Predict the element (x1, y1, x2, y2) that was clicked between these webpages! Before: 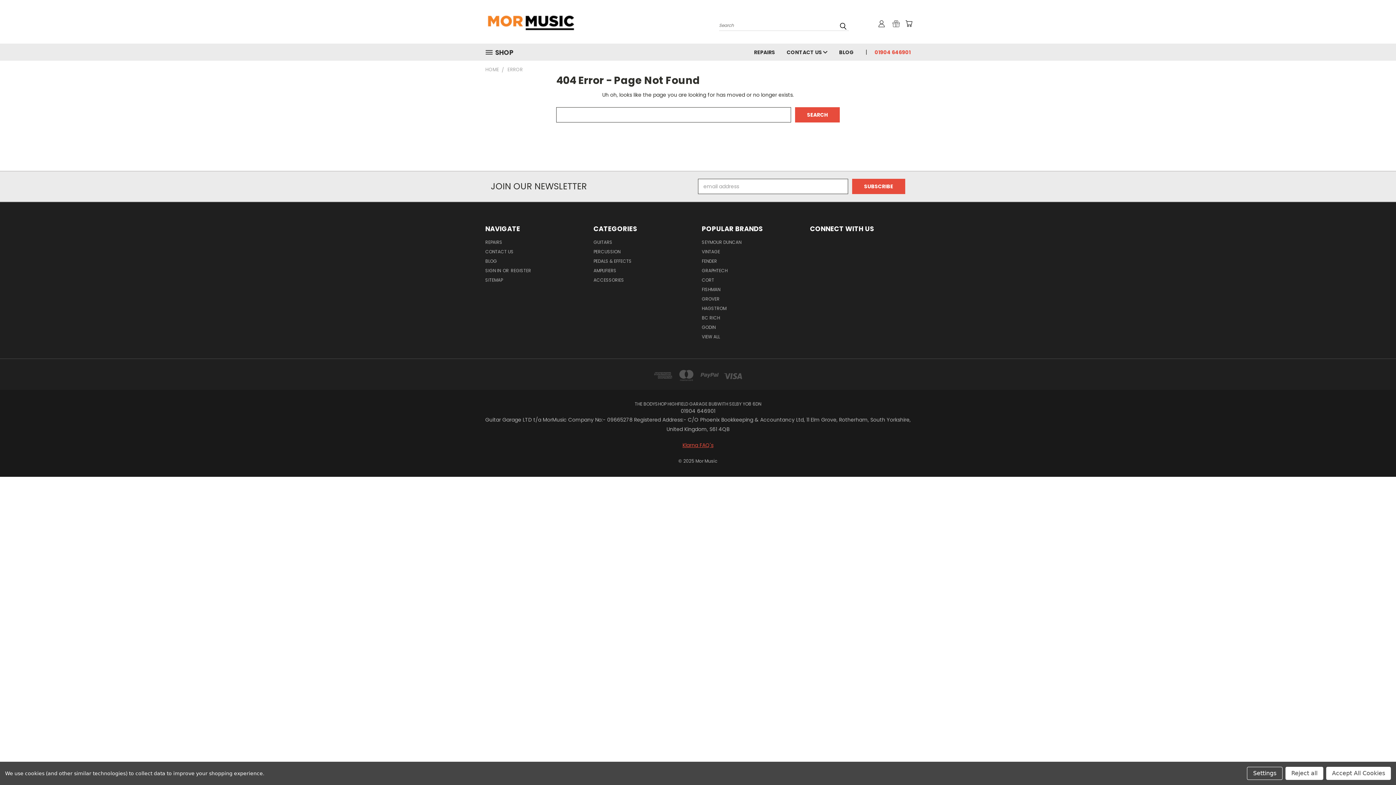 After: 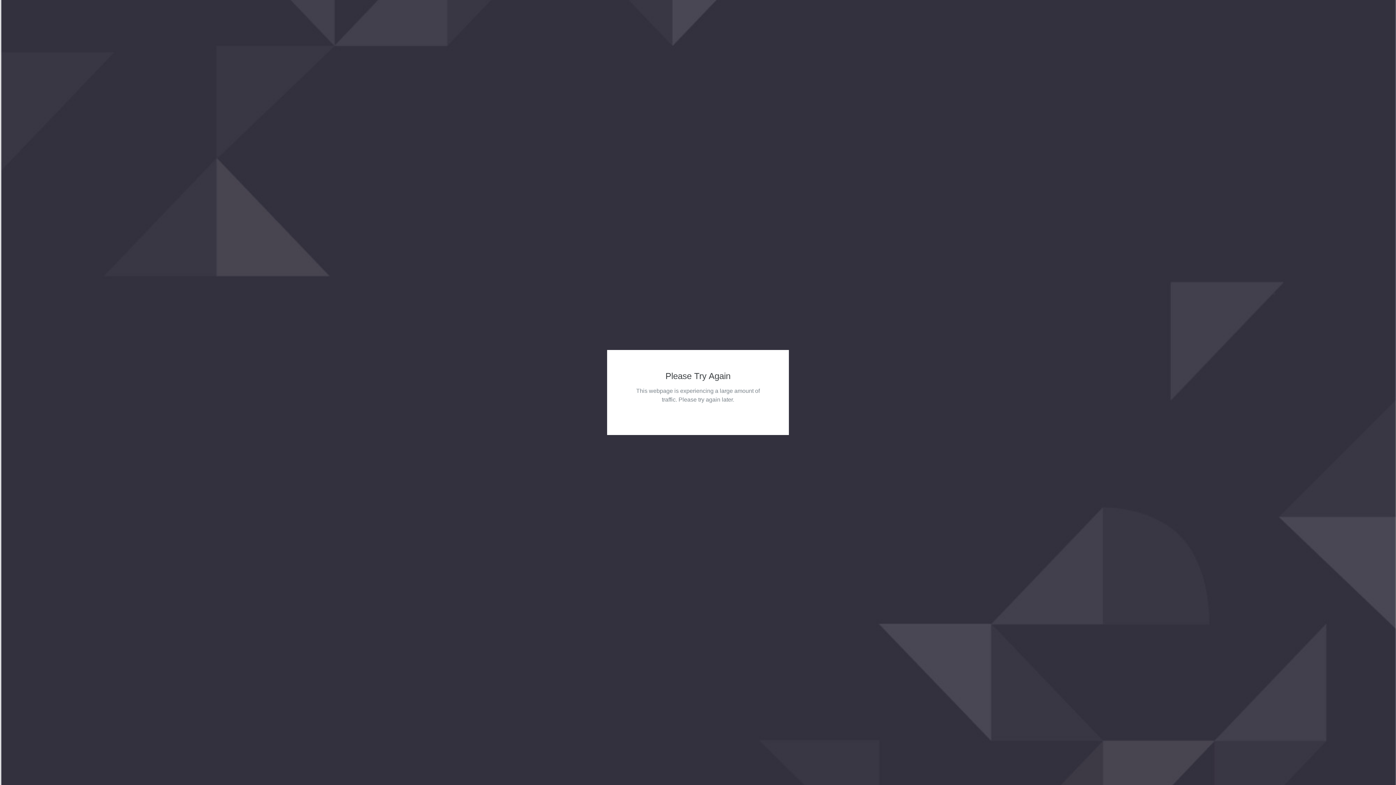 Action: bbox: (702, 333, 720, 342) label: VIEW ALL